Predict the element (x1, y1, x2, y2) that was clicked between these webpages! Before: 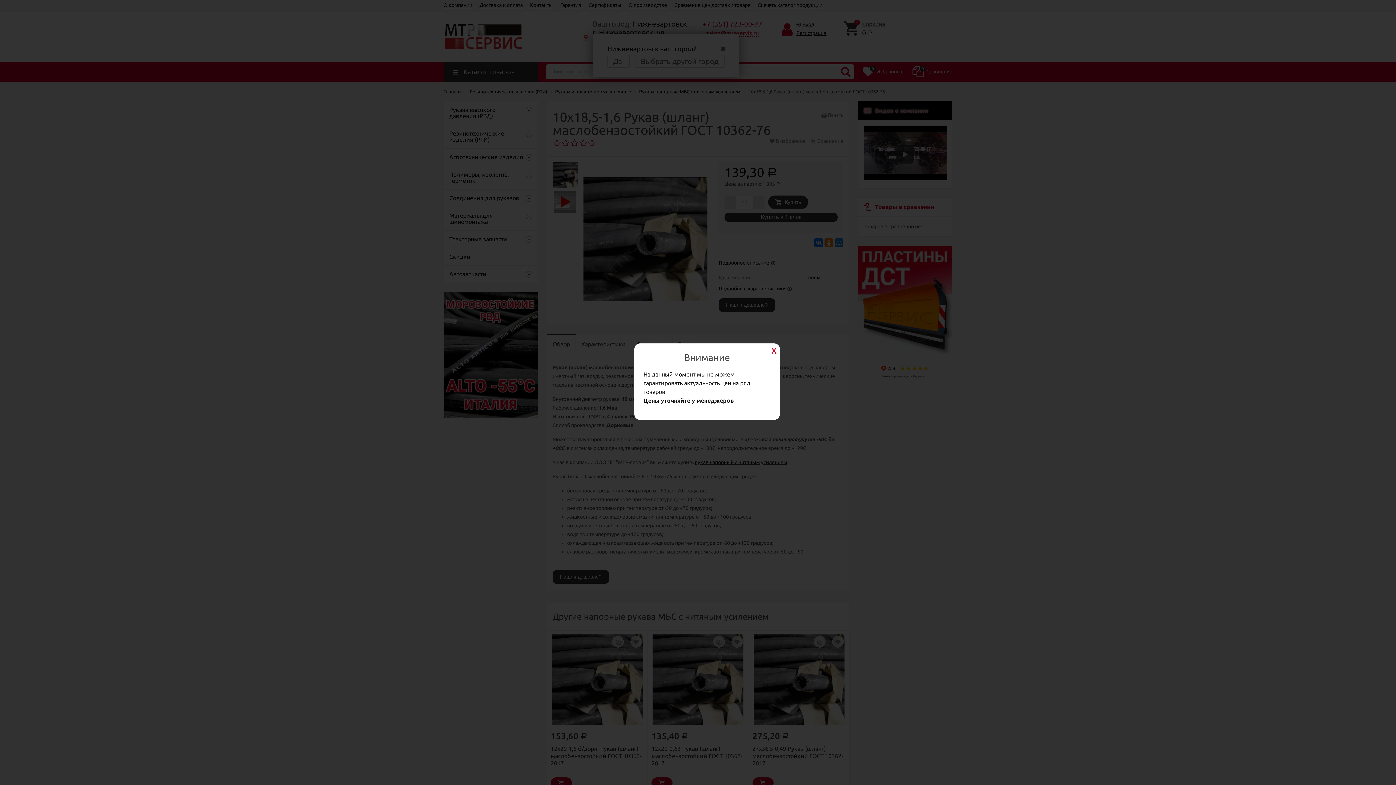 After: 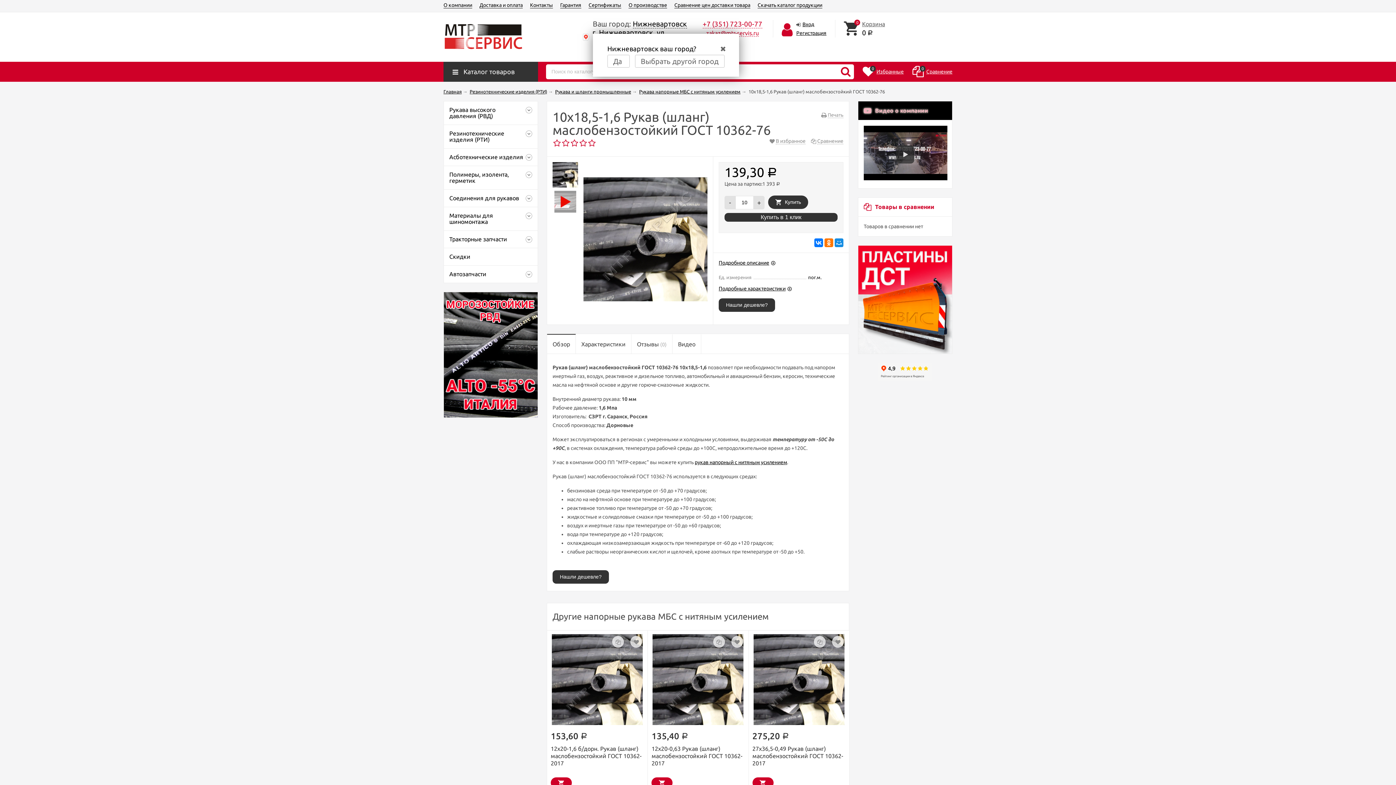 Action: bbox: (769, 345, 778, 354)